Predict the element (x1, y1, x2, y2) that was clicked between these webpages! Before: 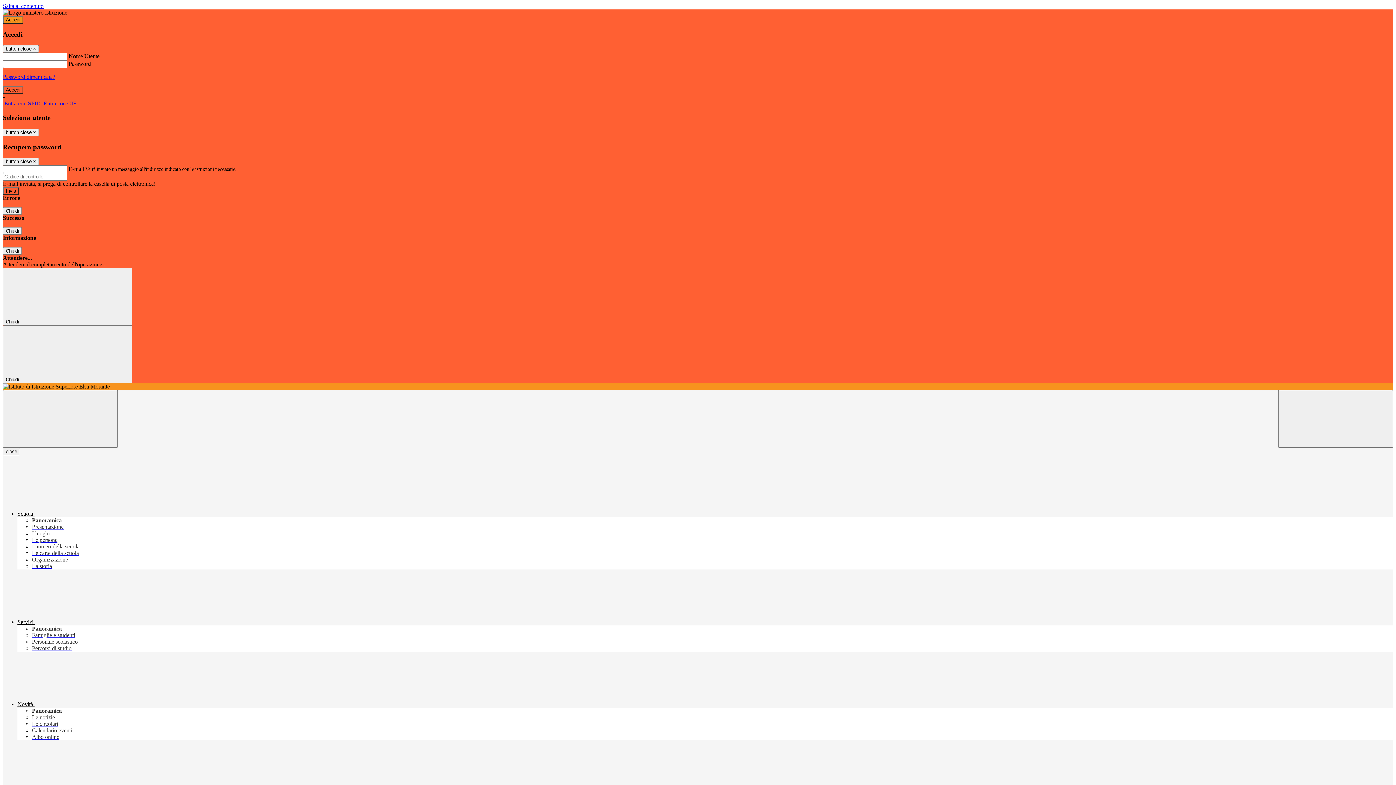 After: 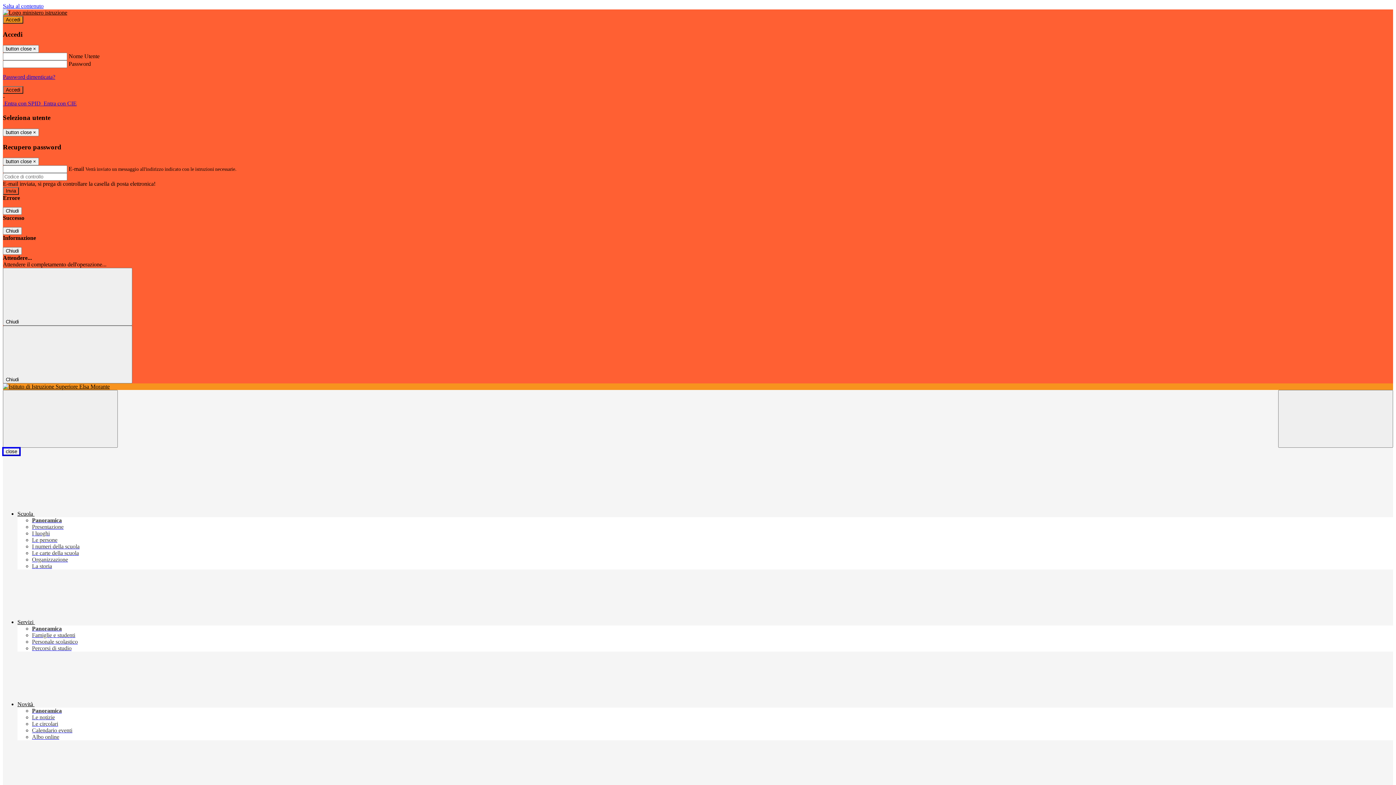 Action: label: close bbox: (2, 448, 20, 455)